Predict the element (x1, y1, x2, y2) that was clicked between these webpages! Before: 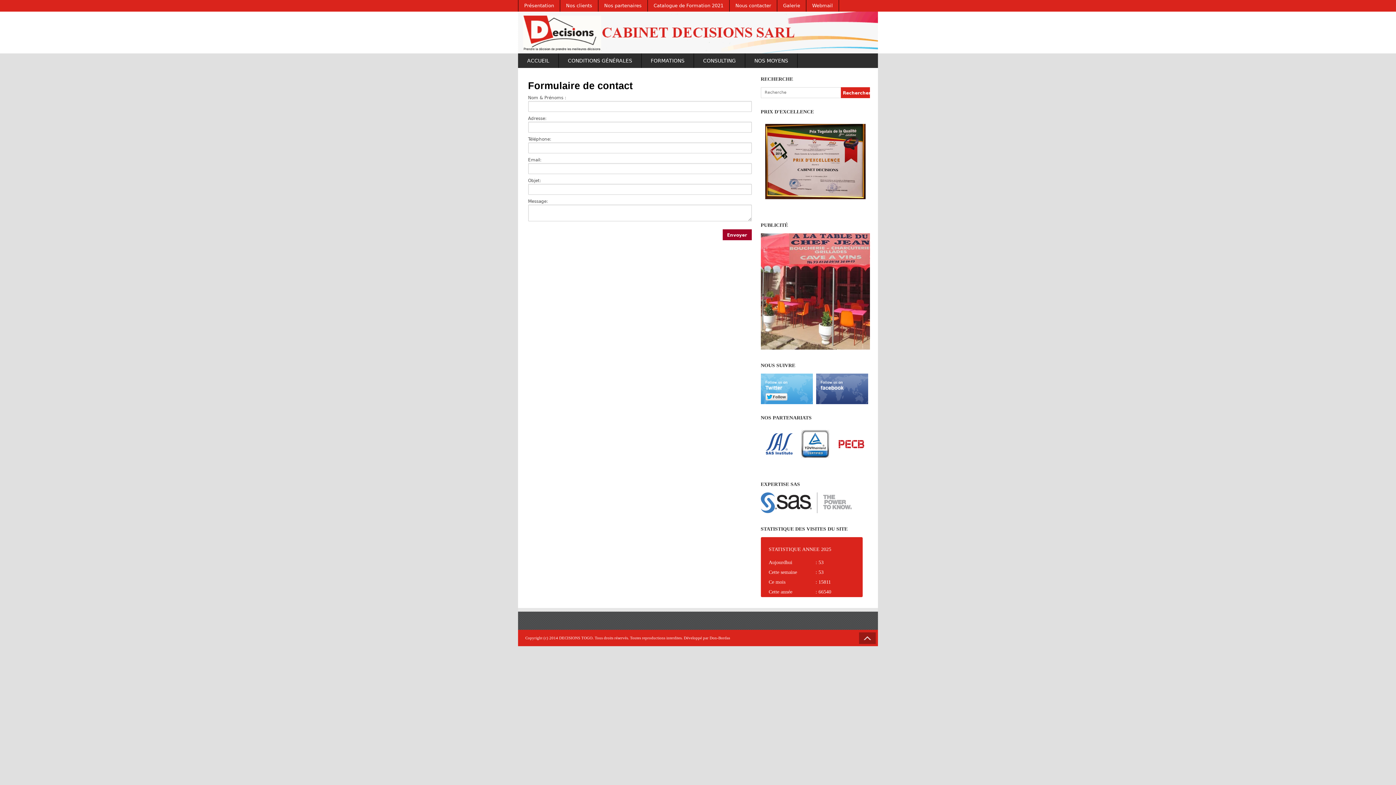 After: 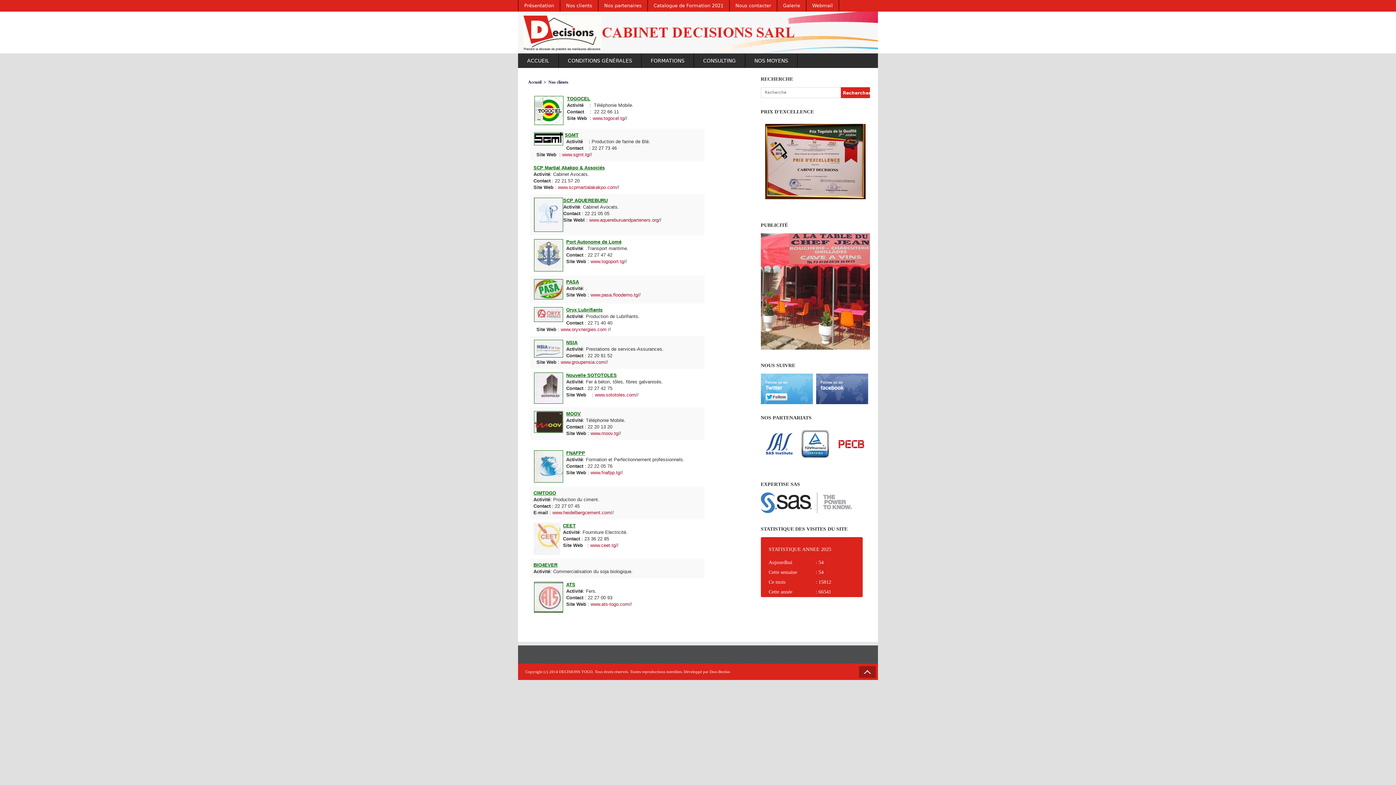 Action: label: Nos clients bbox: (560, 0, 598, 11)